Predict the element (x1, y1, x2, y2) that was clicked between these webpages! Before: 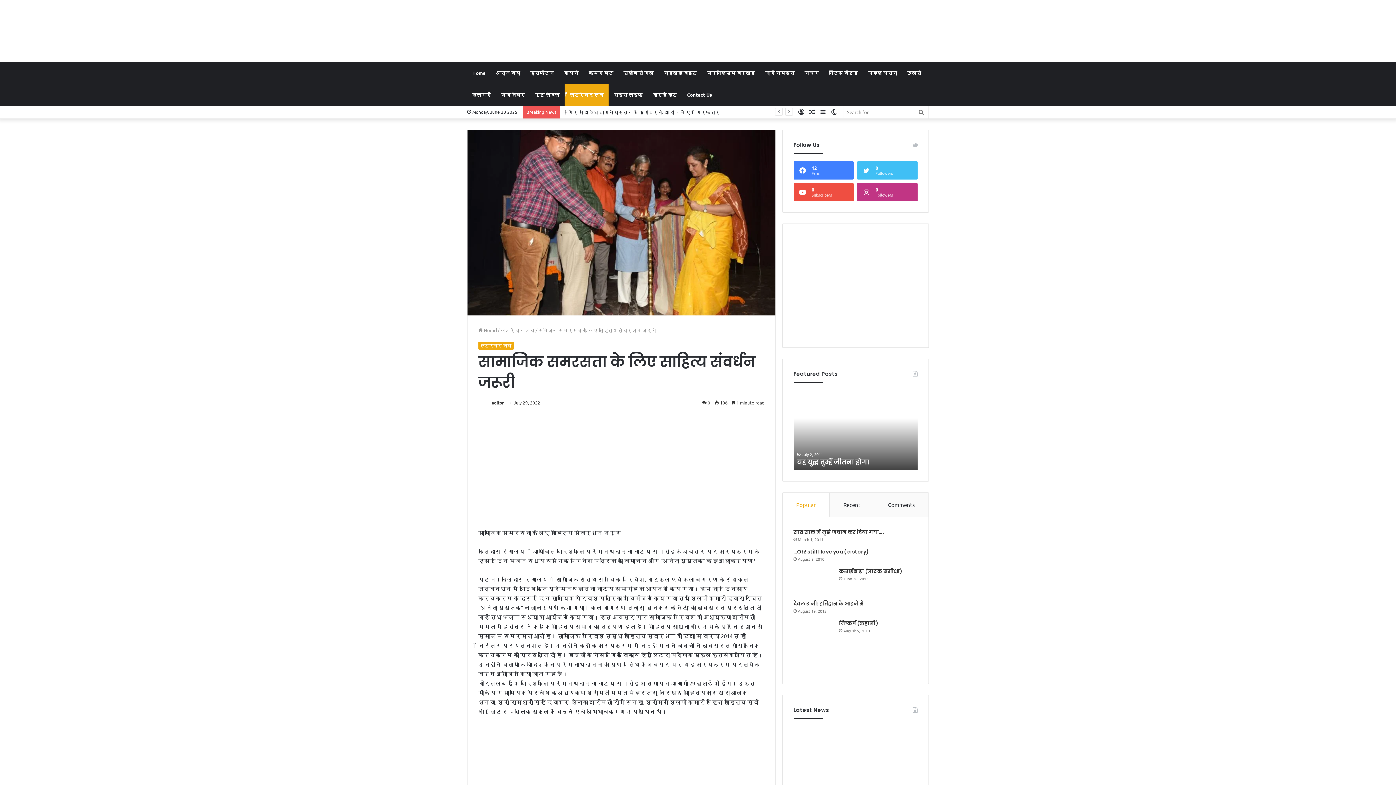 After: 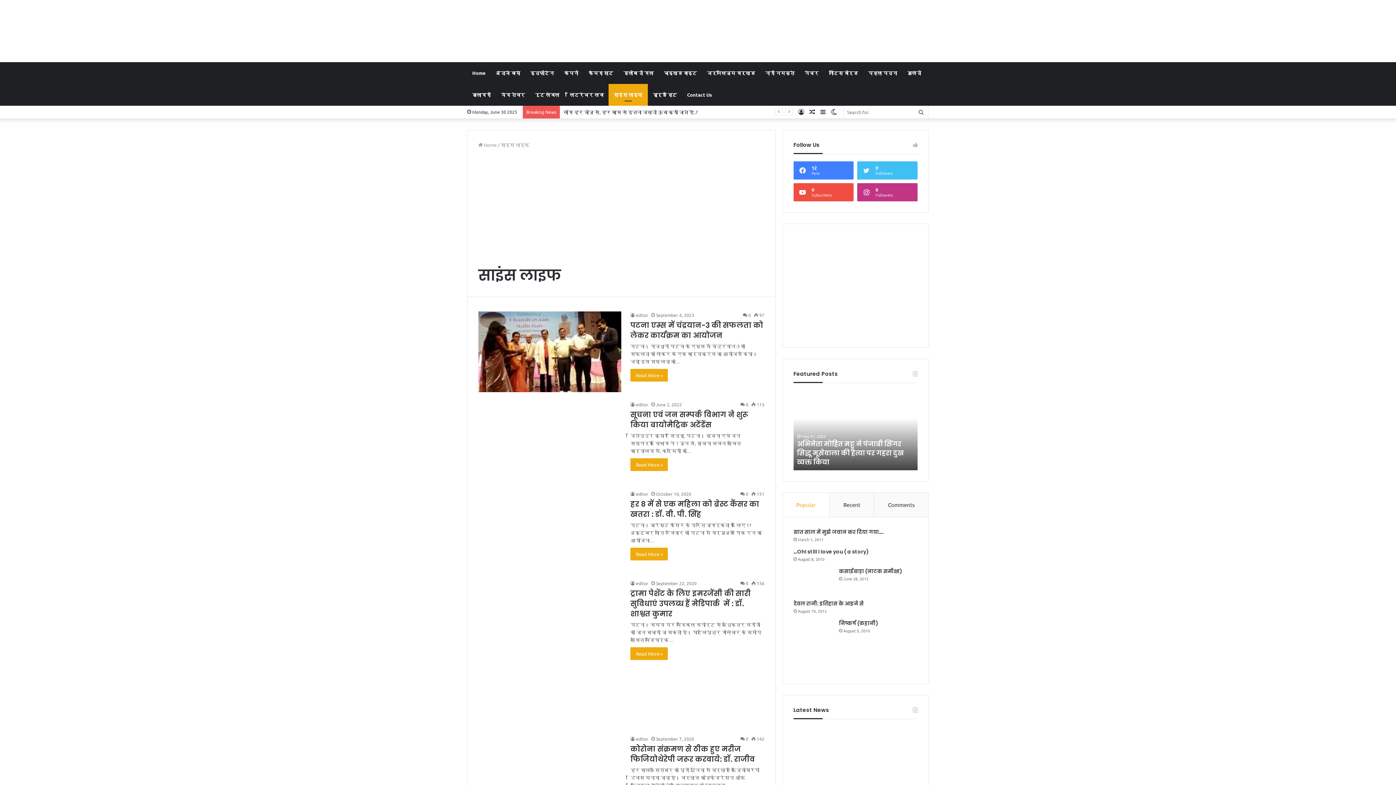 Action: bbox: (608, 84, 648, 105) label: साइंस लाइफ